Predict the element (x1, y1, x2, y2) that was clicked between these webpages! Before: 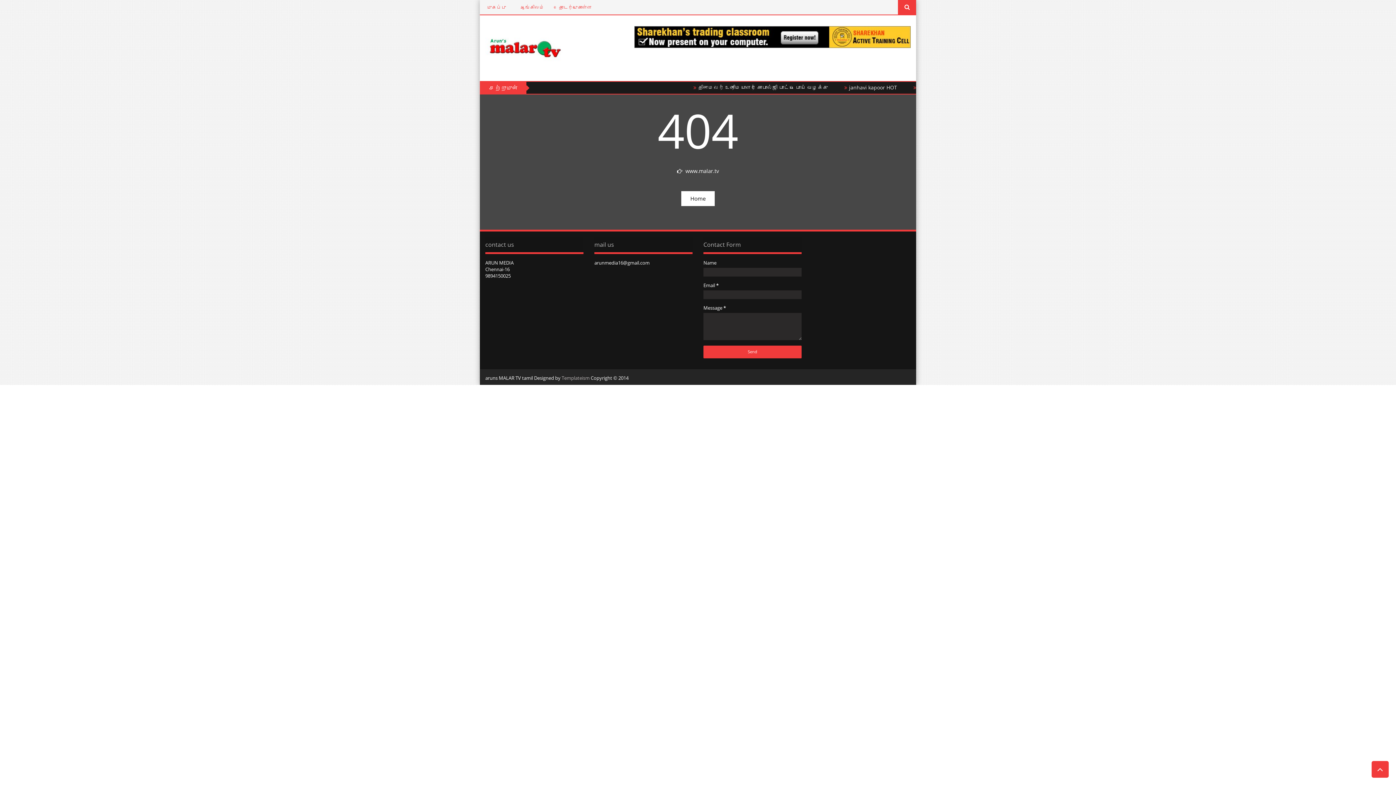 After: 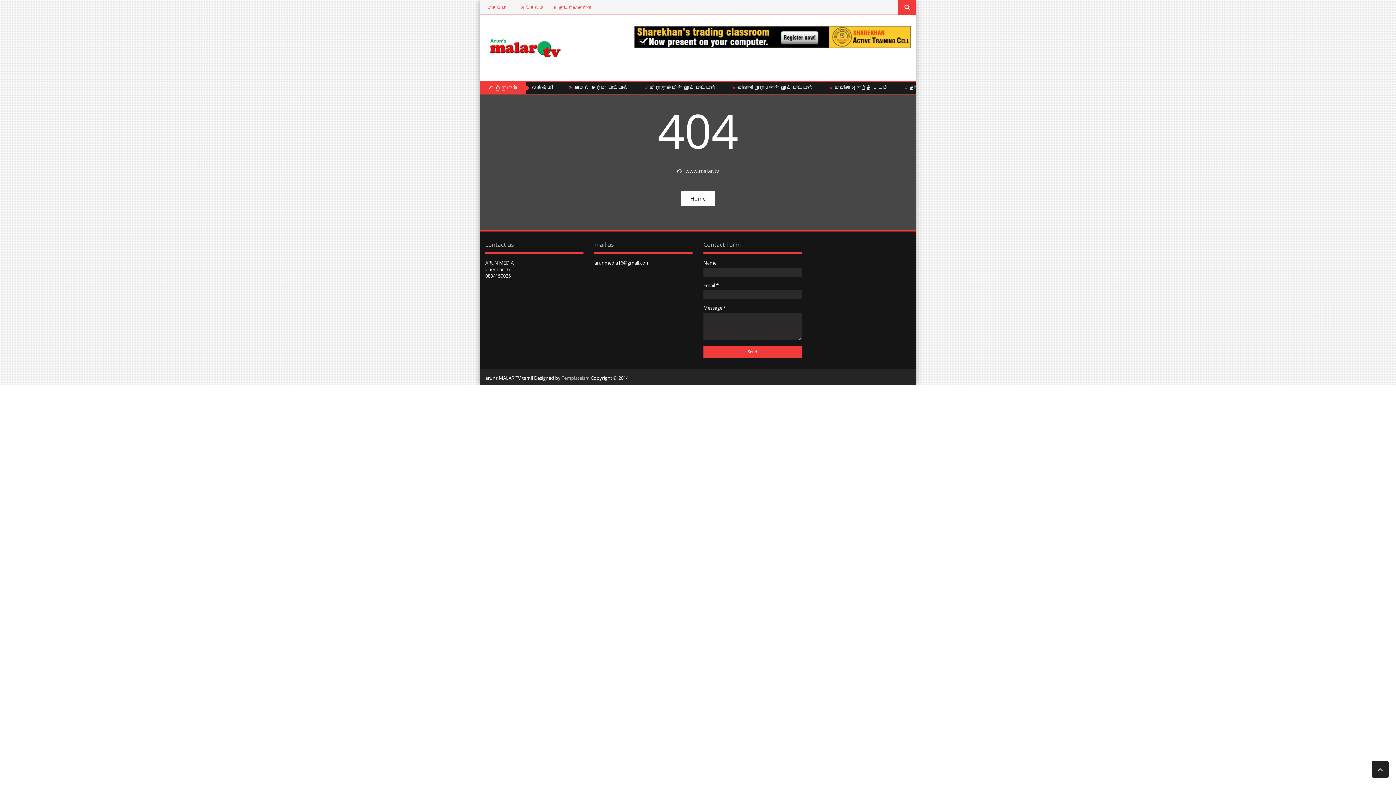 Action: bbox: (1372, 761, 1389, 778)